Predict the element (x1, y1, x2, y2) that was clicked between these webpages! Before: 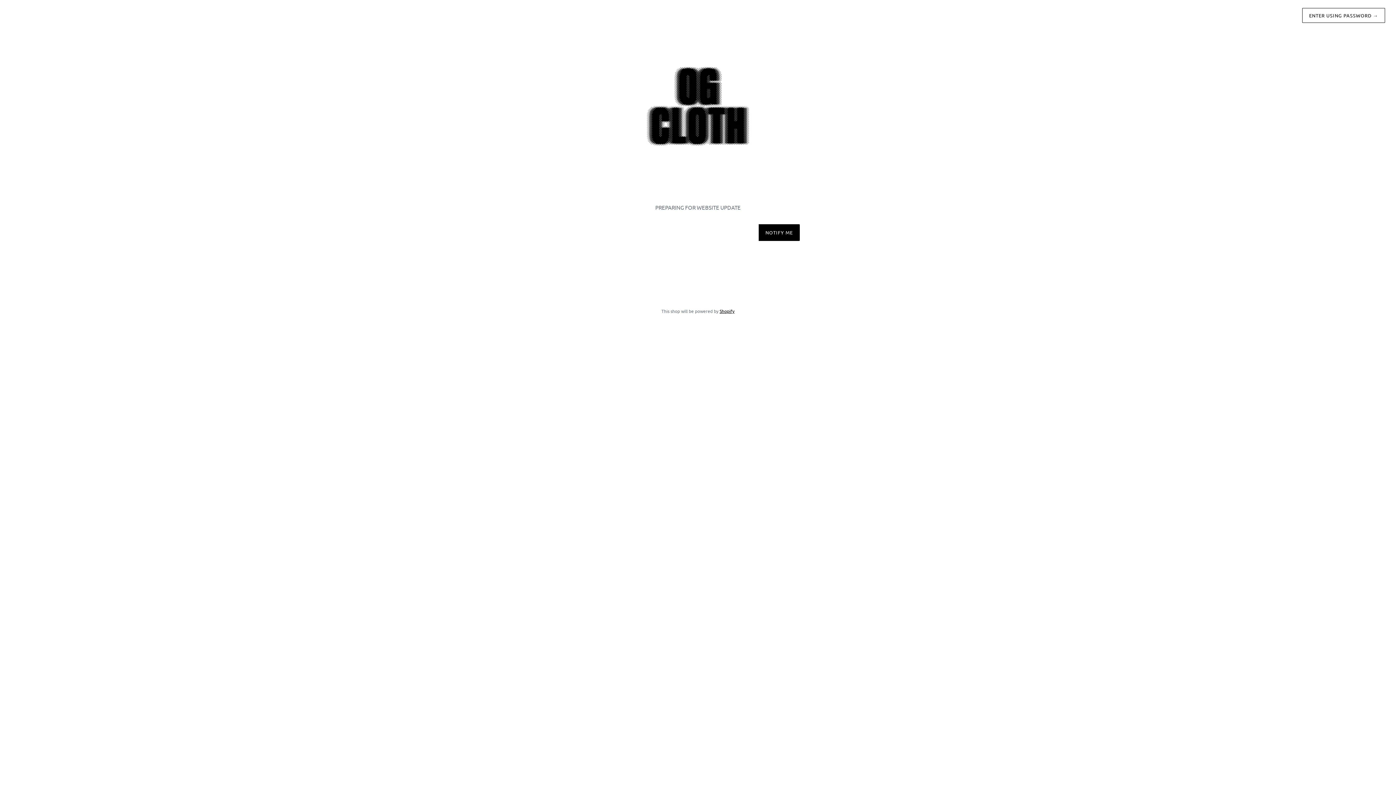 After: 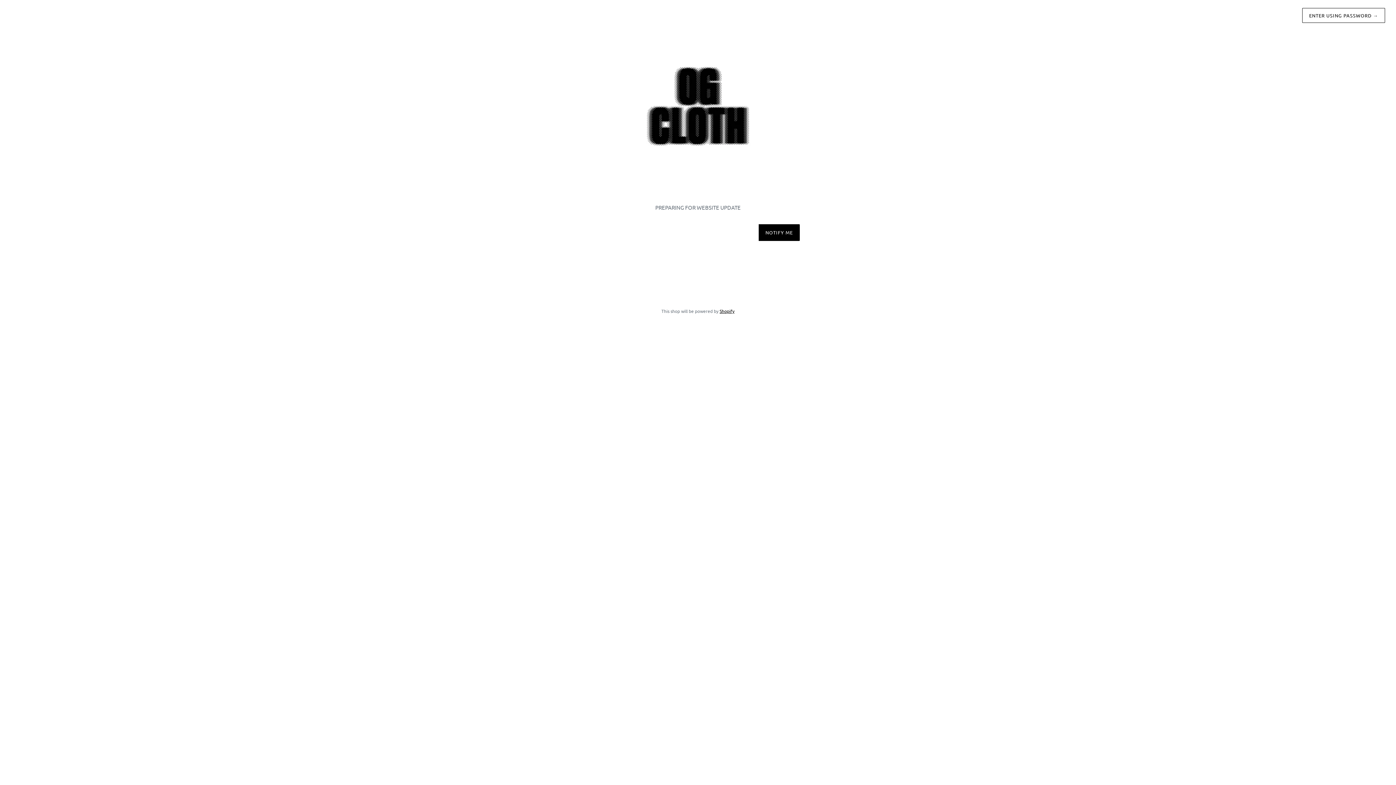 Action: bbox: (20, 40, 1376, 173)